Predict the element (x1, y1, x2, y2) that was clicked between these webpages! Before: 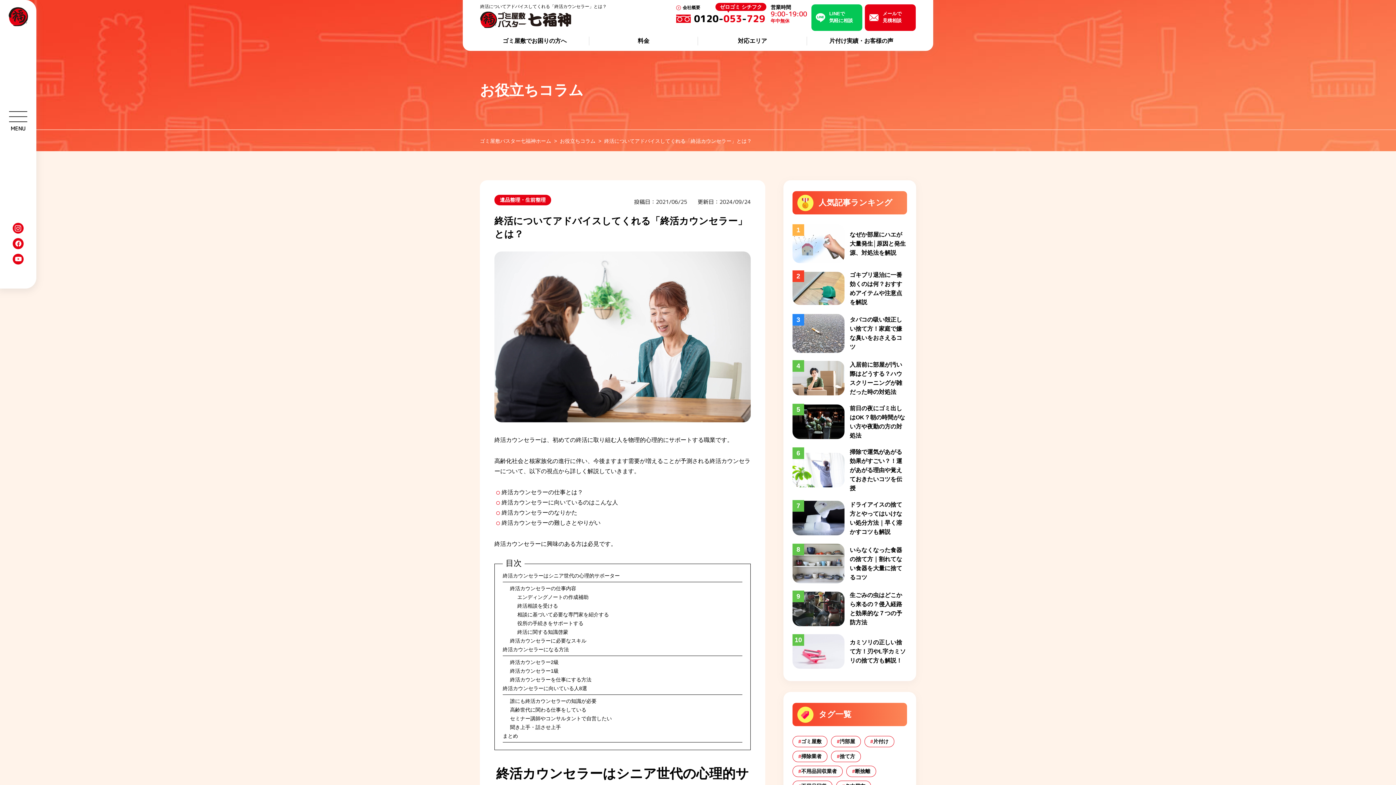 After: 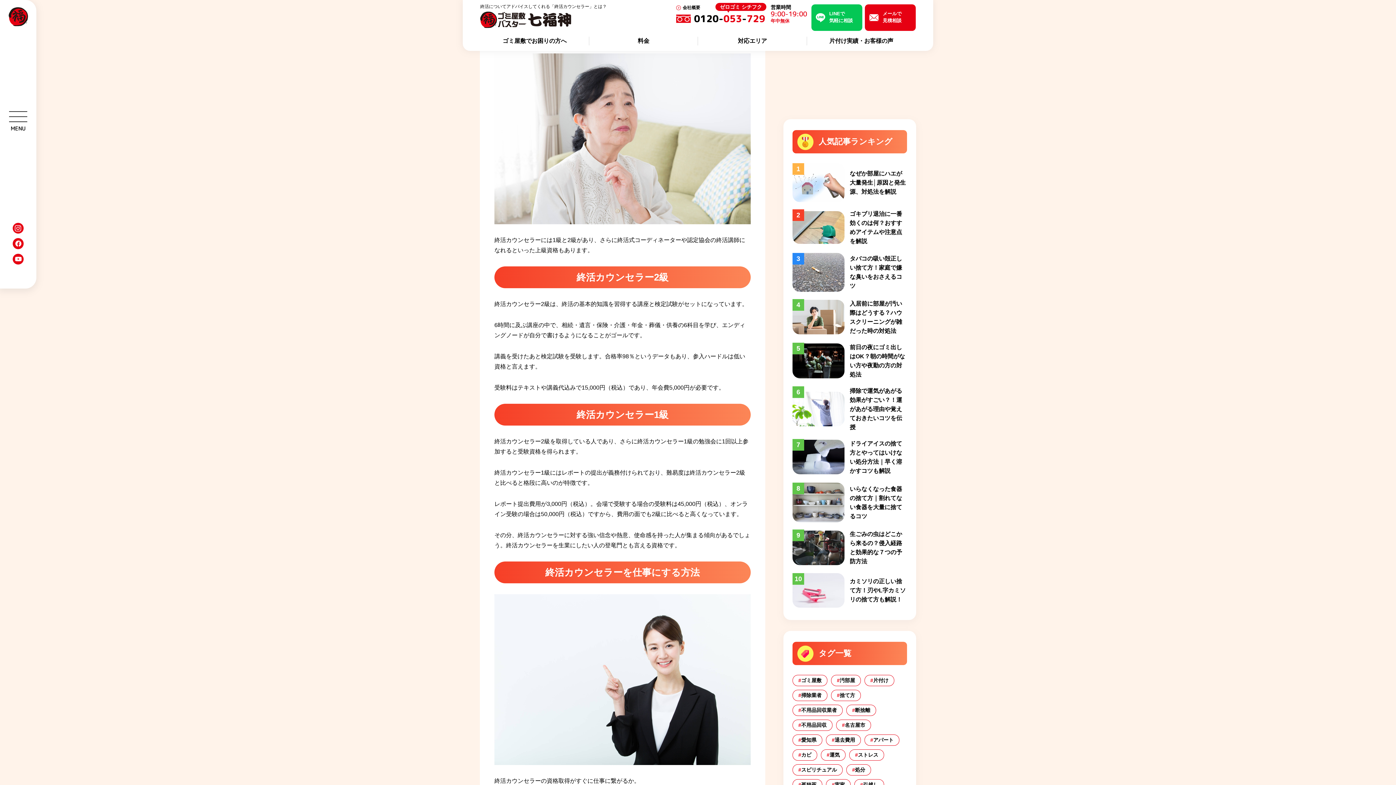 Action: bbox: (502, 647, 742, 656) label: 終活カウンセラーになる方法